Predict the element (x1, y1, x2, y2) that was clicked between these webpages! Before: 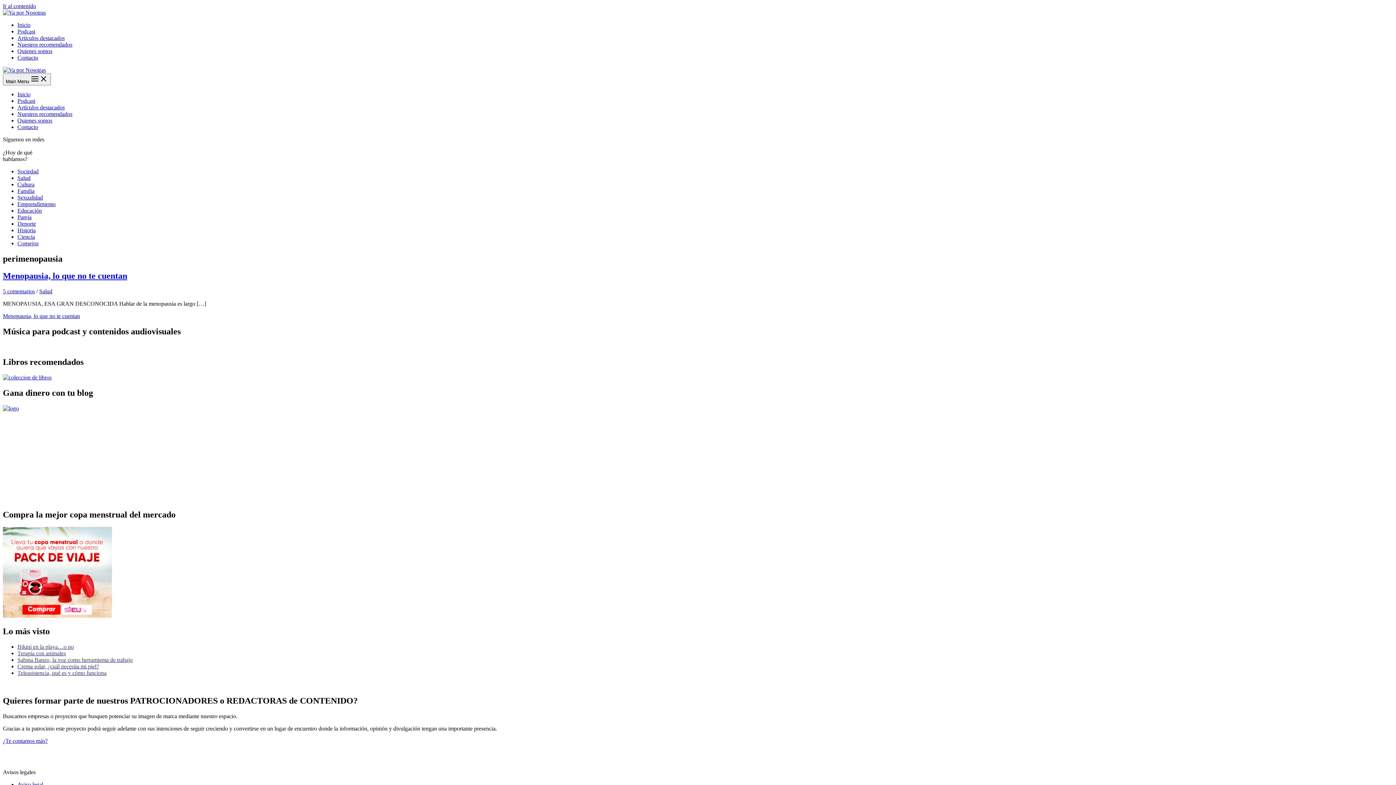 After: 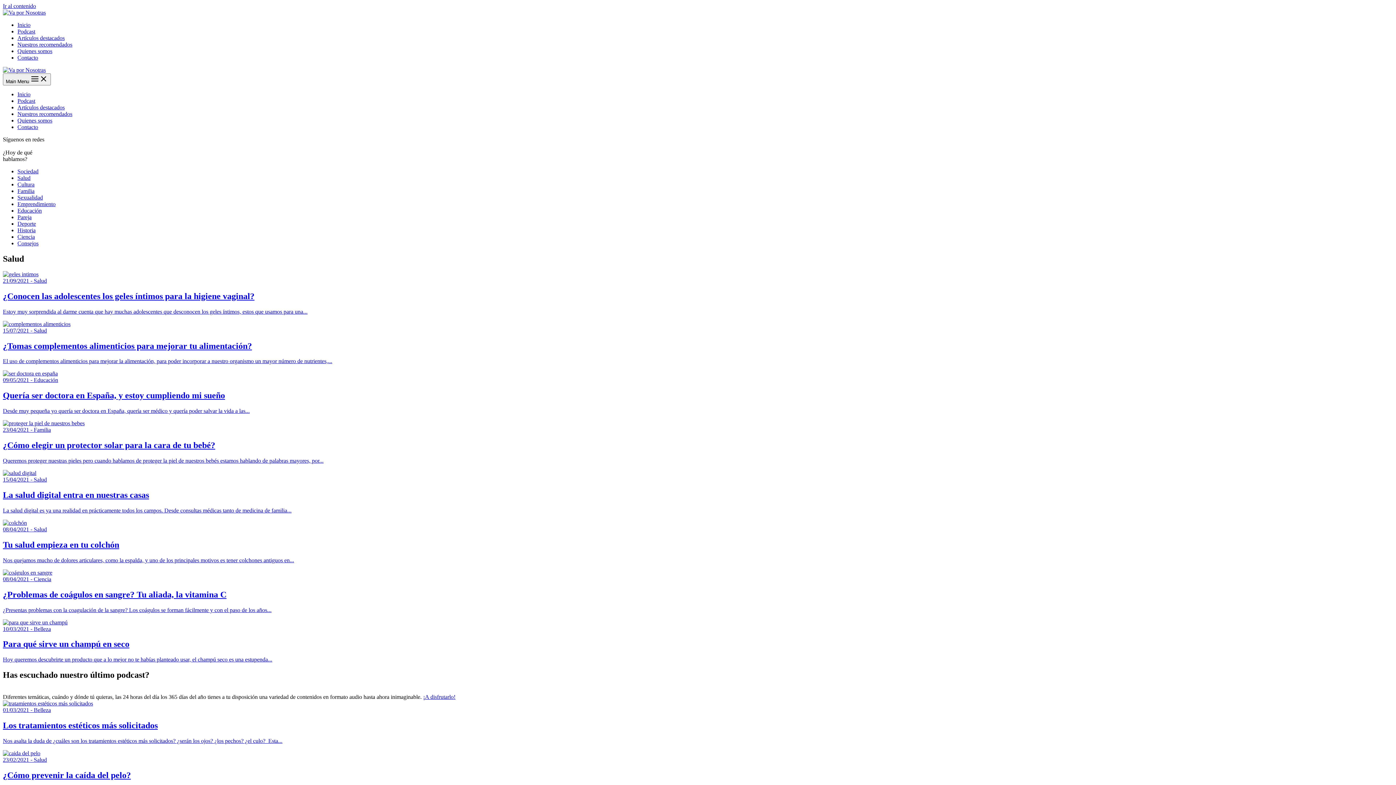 Action: label: Salud bbox: (39, 288, 52, 294)